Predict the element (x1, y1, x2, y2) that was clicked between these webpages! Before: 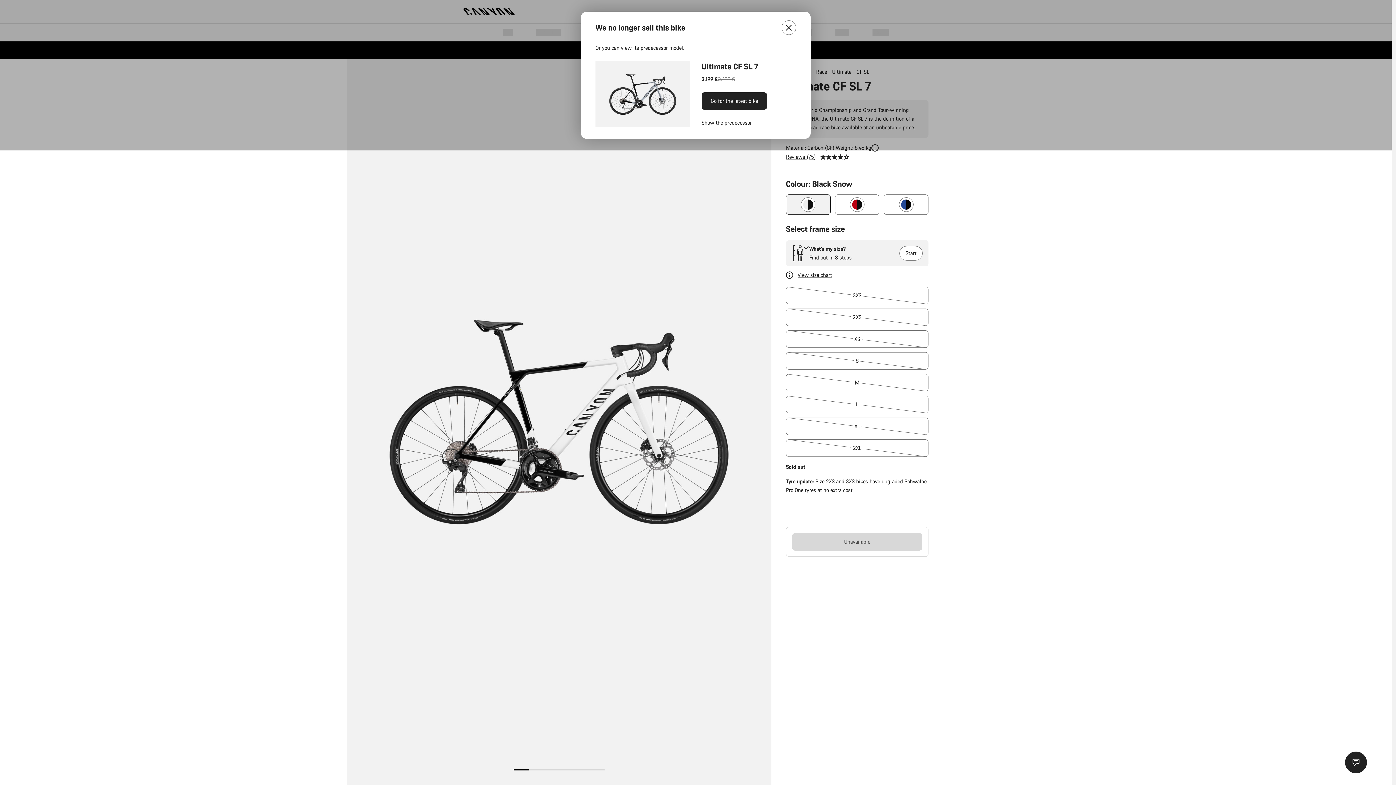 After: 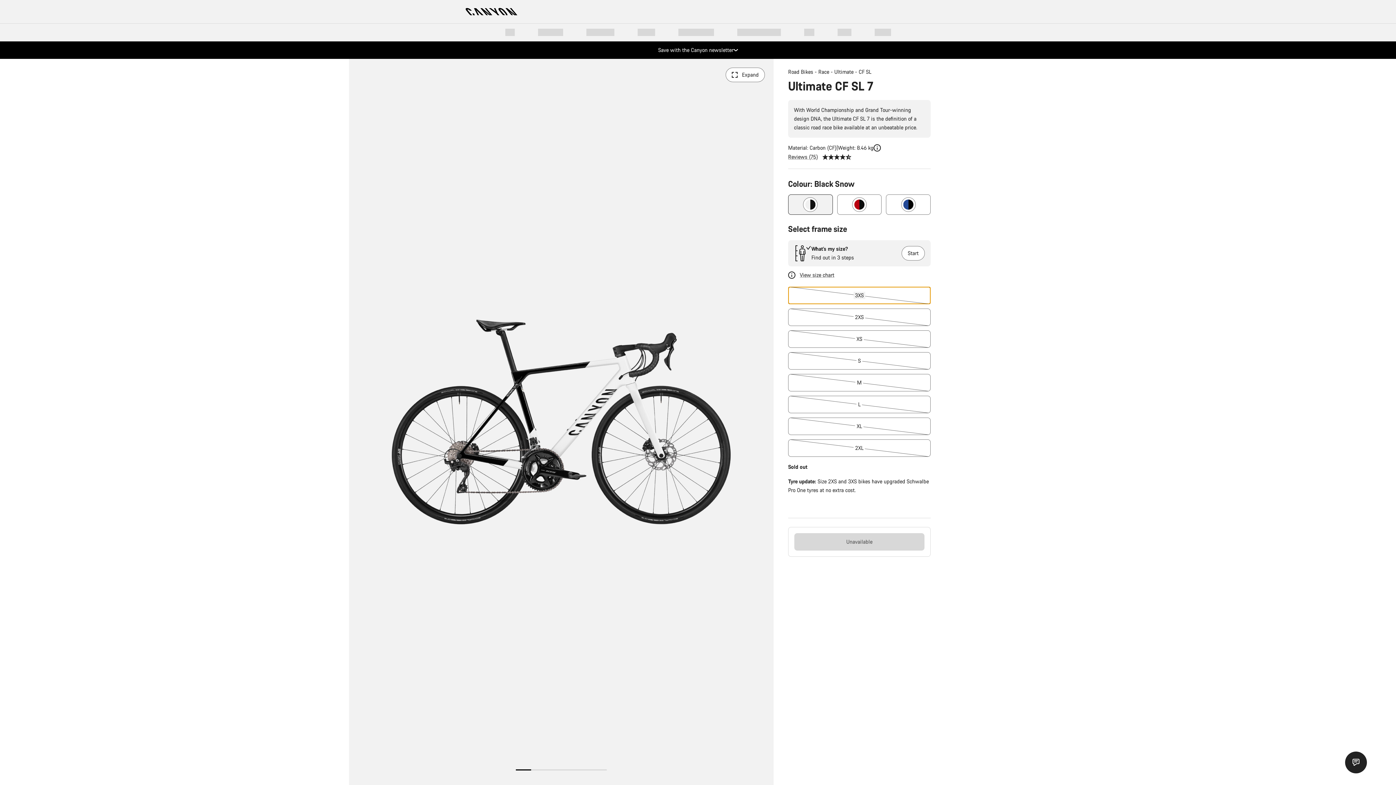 Action: bbox: (786, 286, 928, 304) label: 3XS